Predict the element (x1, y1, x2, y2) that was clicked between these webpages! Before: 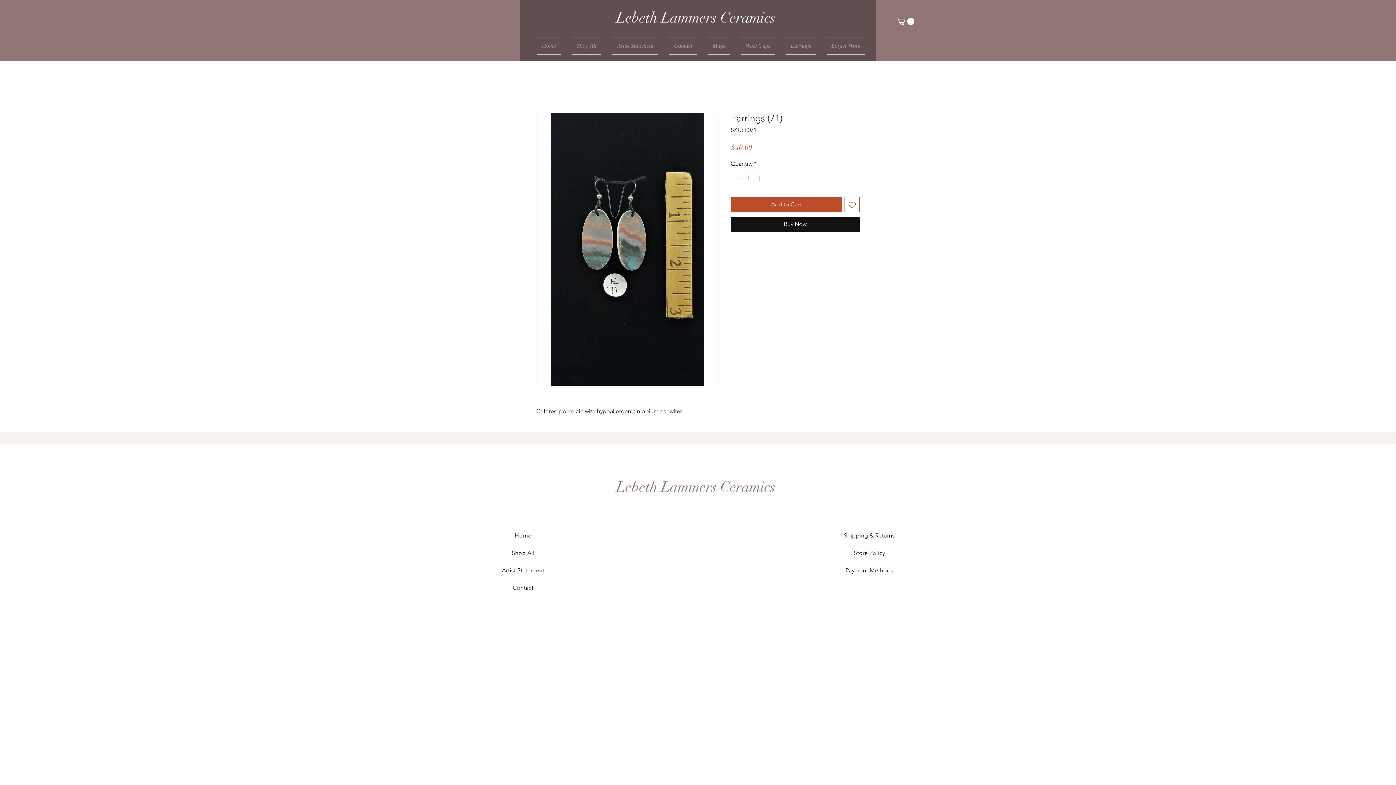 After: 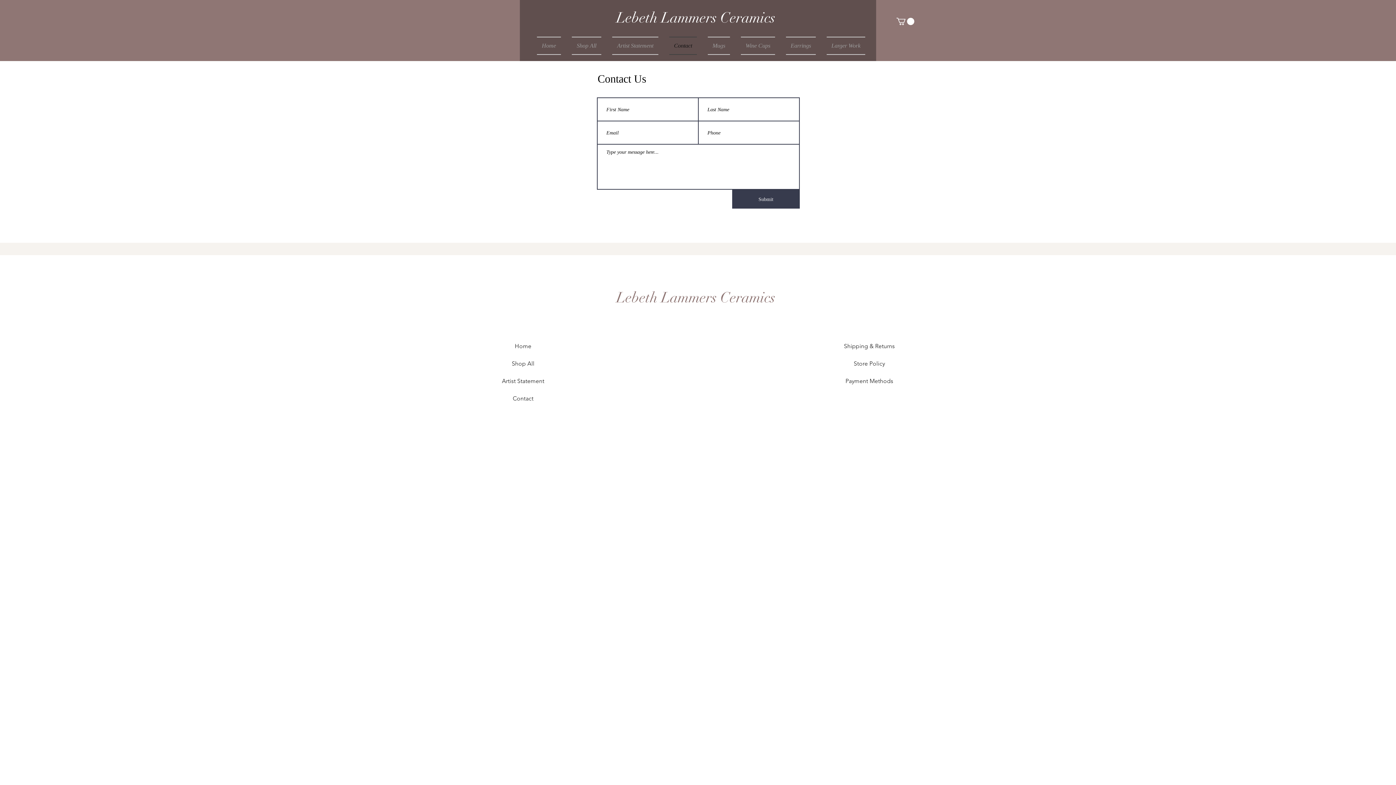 Action: bbox: (664, 36, 702, 54) label: Contact